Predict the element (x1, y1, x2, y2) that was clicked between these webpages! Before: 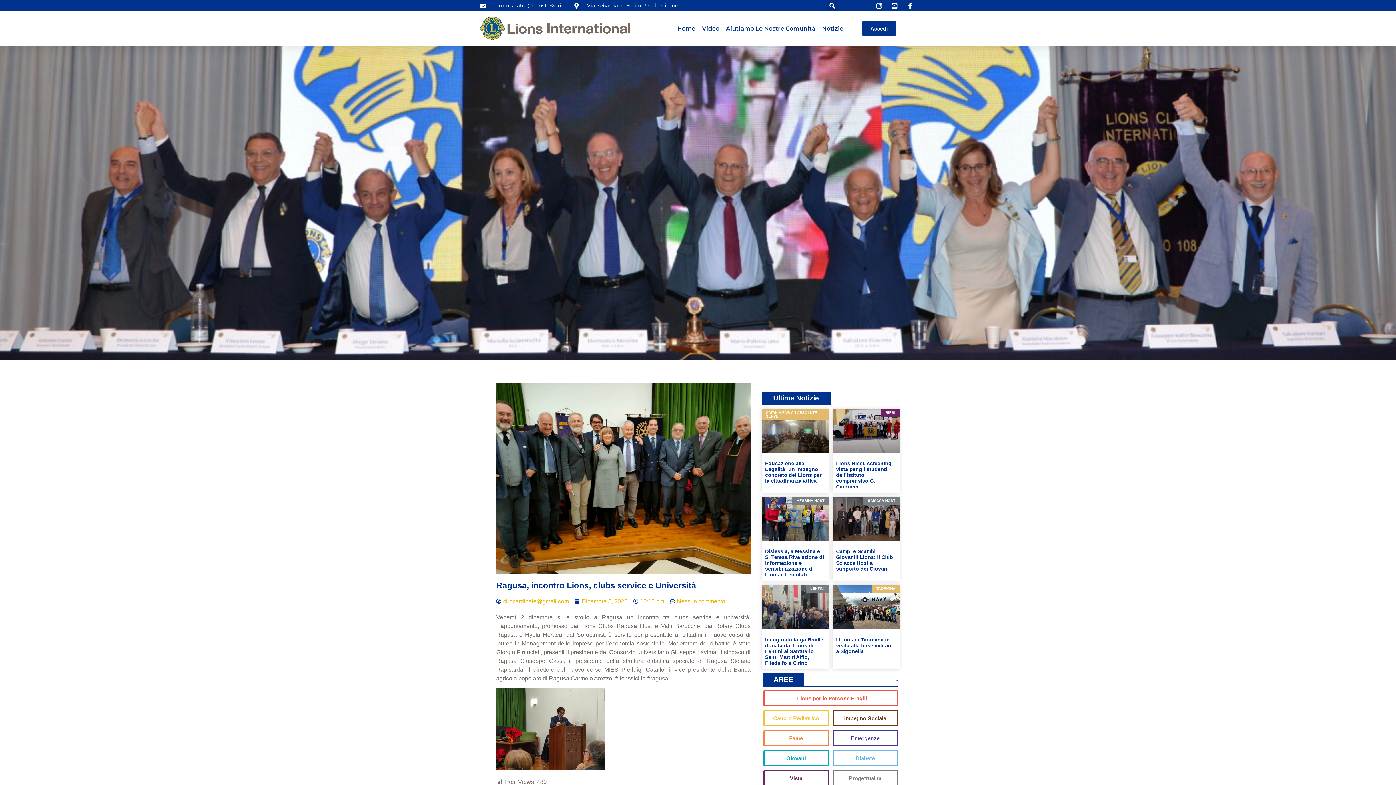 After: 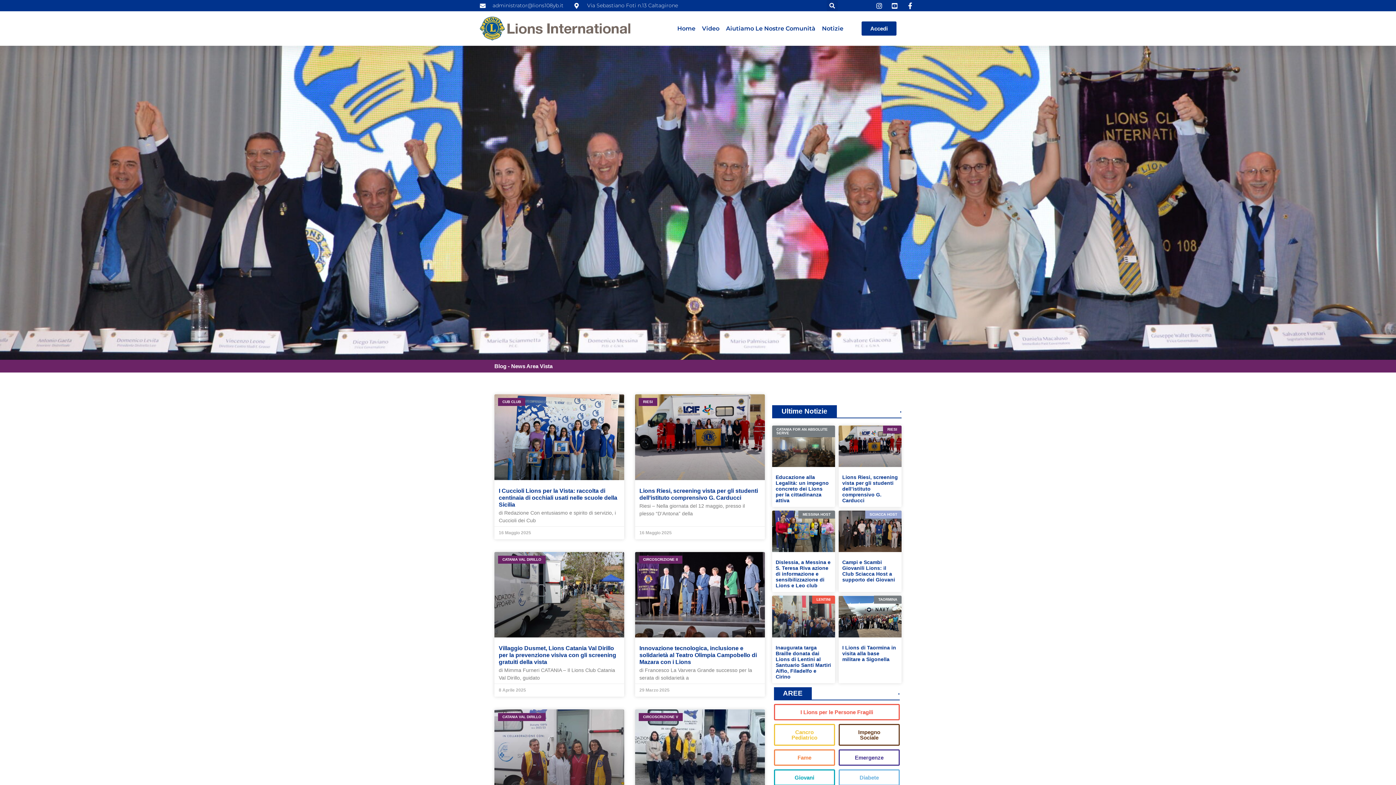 Action: bbox: (763, 770, 829, 786) label: Vista